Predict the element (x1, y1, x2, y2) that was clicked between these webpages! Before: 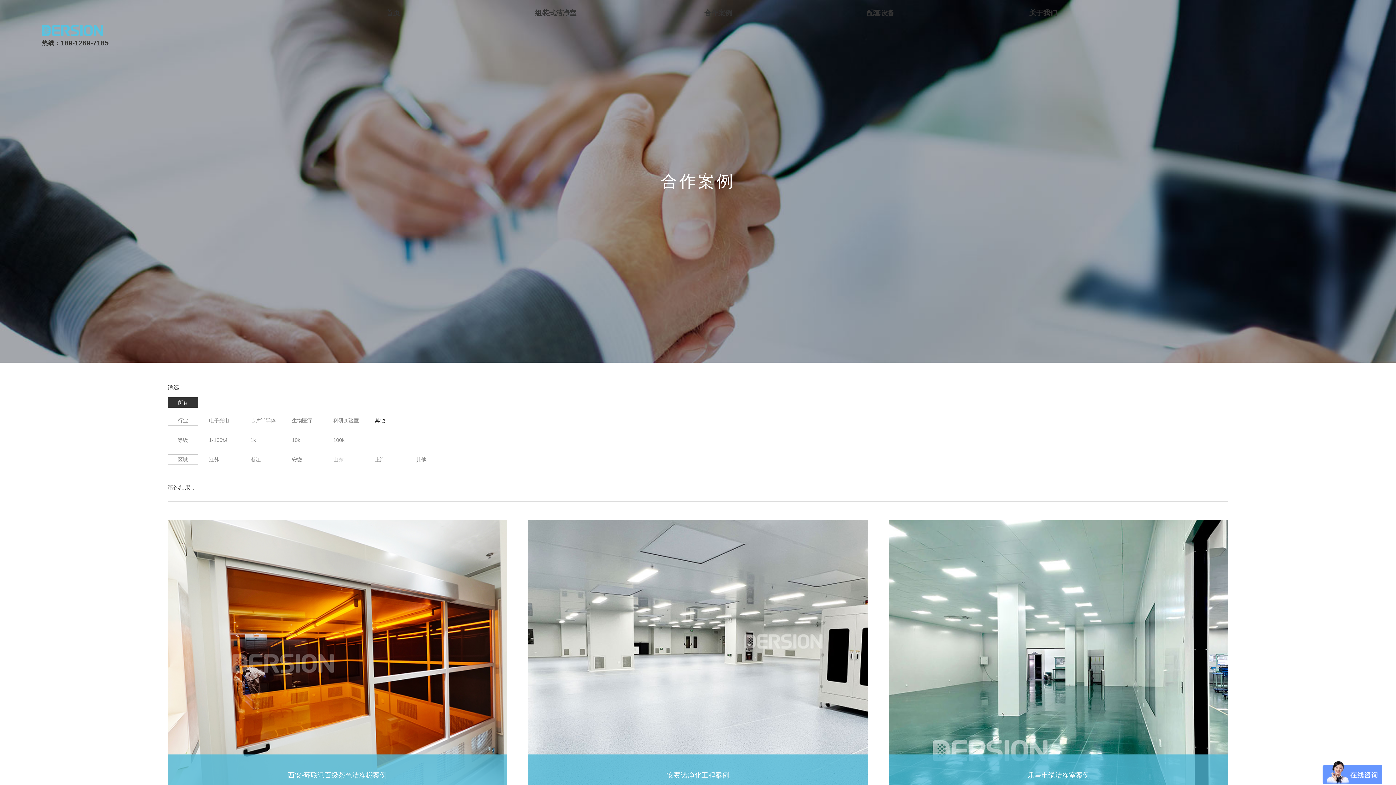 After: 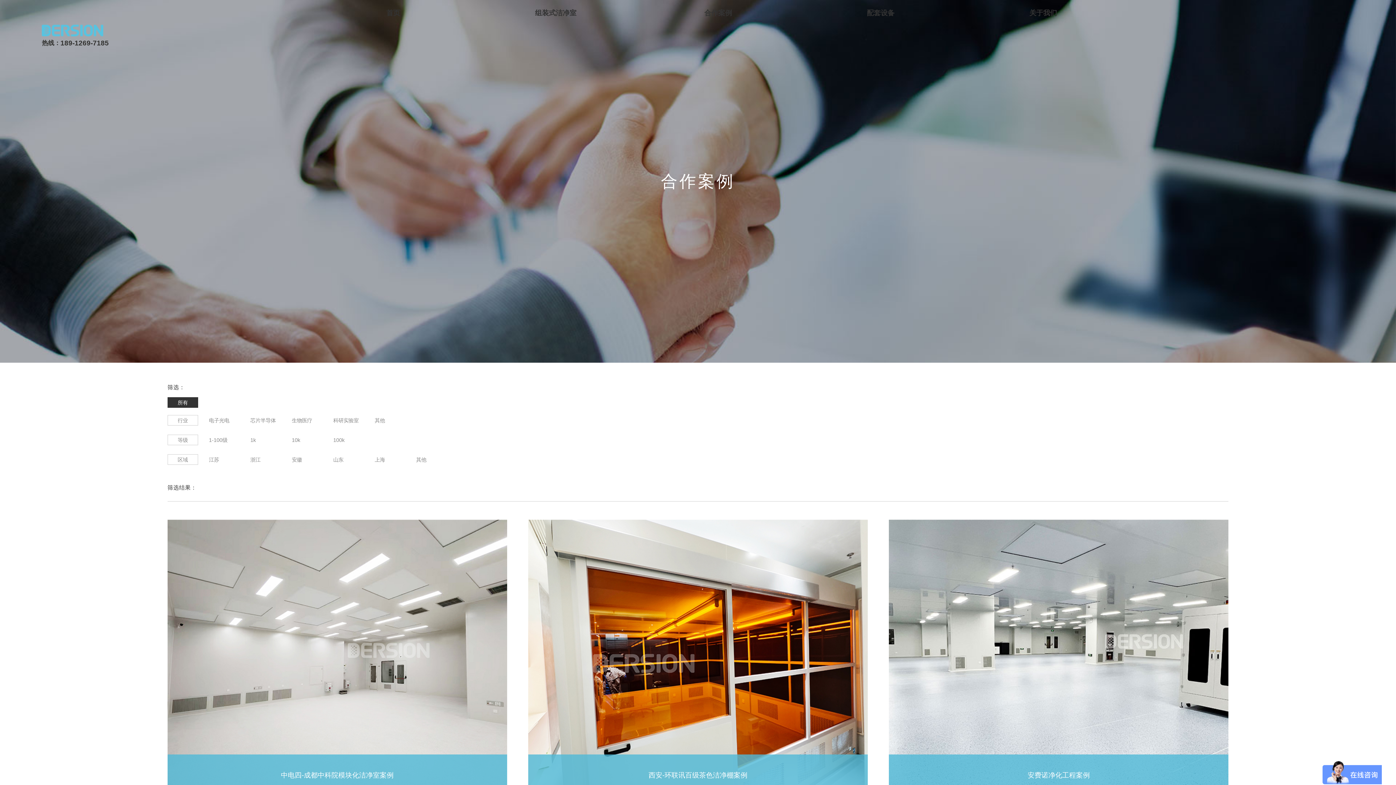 Action: bbox: (167, 397, 198, 408) label: 所有